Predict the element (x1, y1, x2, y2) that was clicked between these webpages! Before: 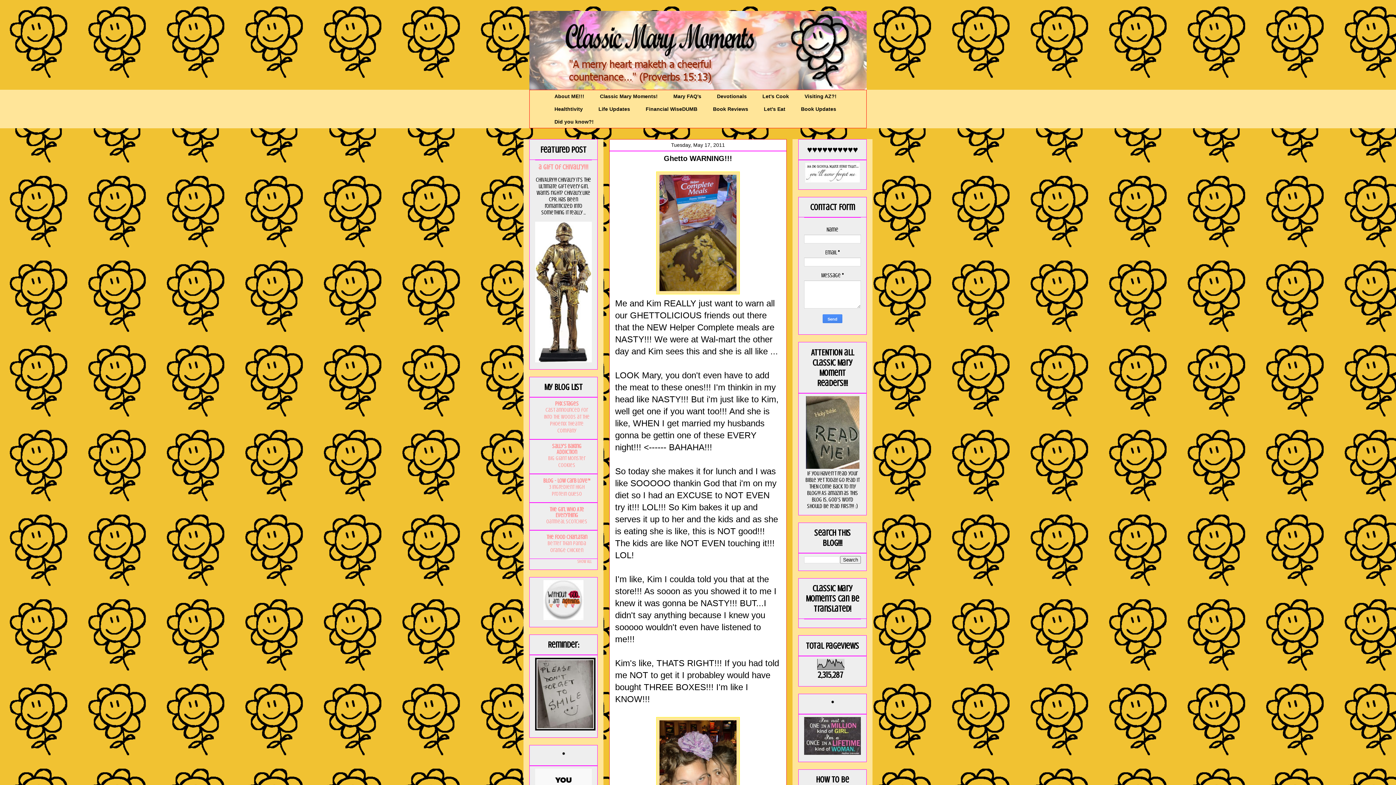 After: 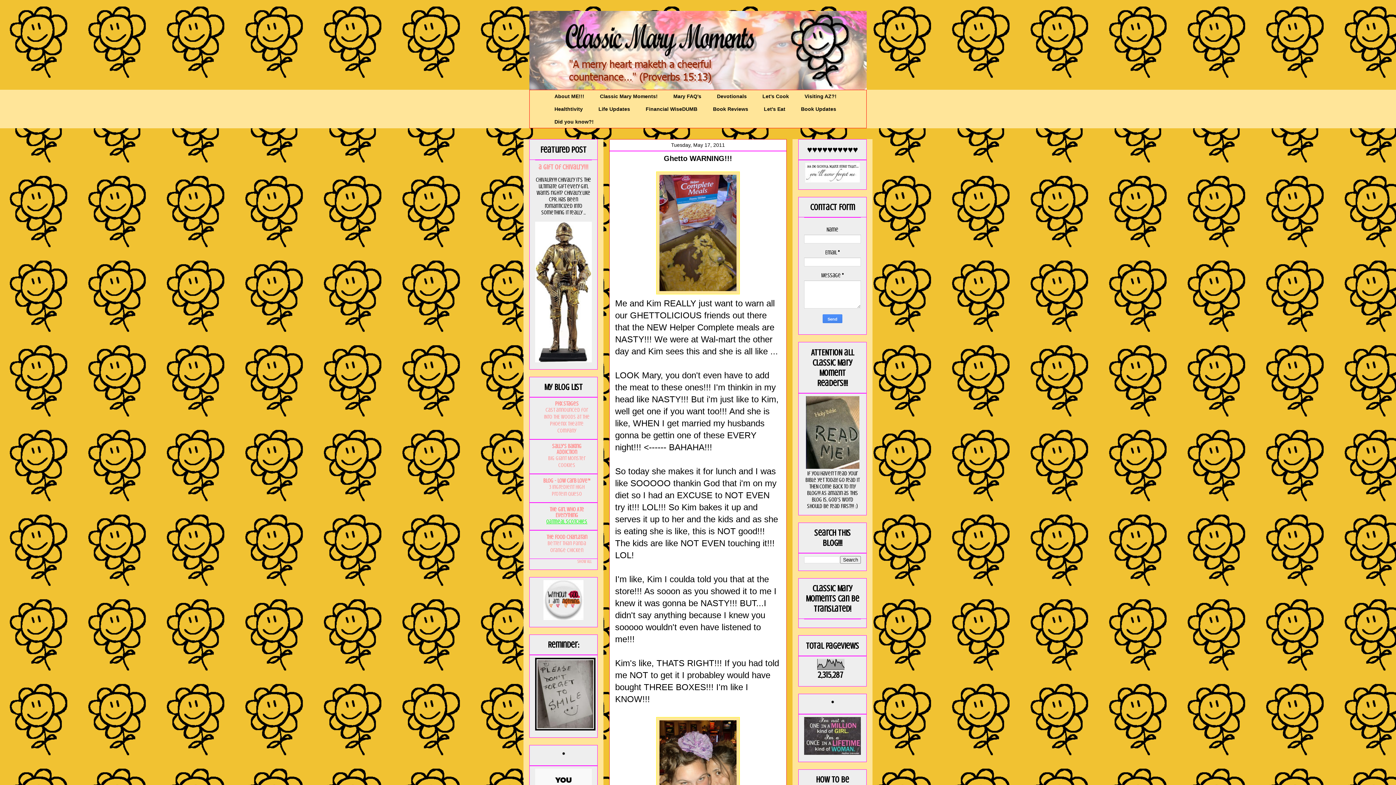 Action: label: Oatmeal Scotchies bbox: (546, 518, 587, 525)